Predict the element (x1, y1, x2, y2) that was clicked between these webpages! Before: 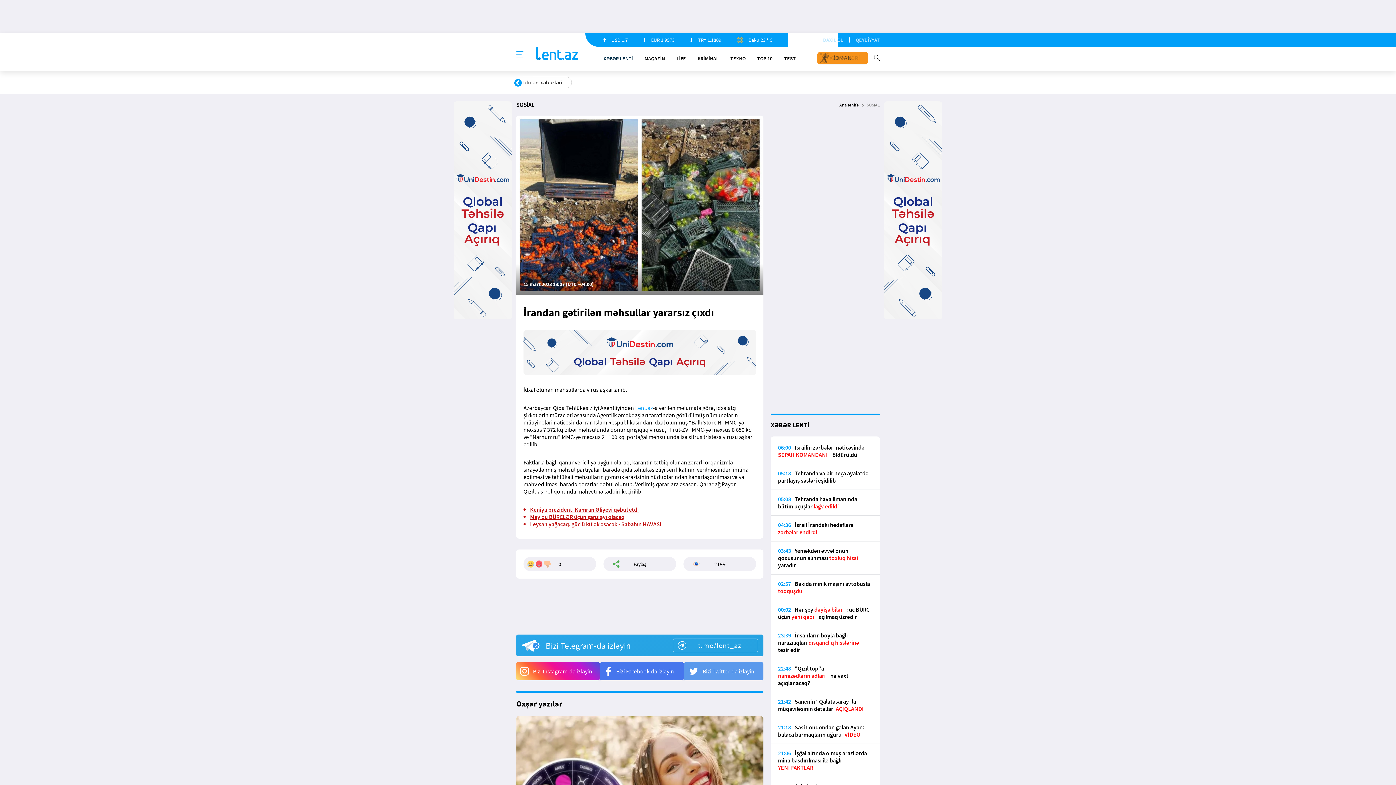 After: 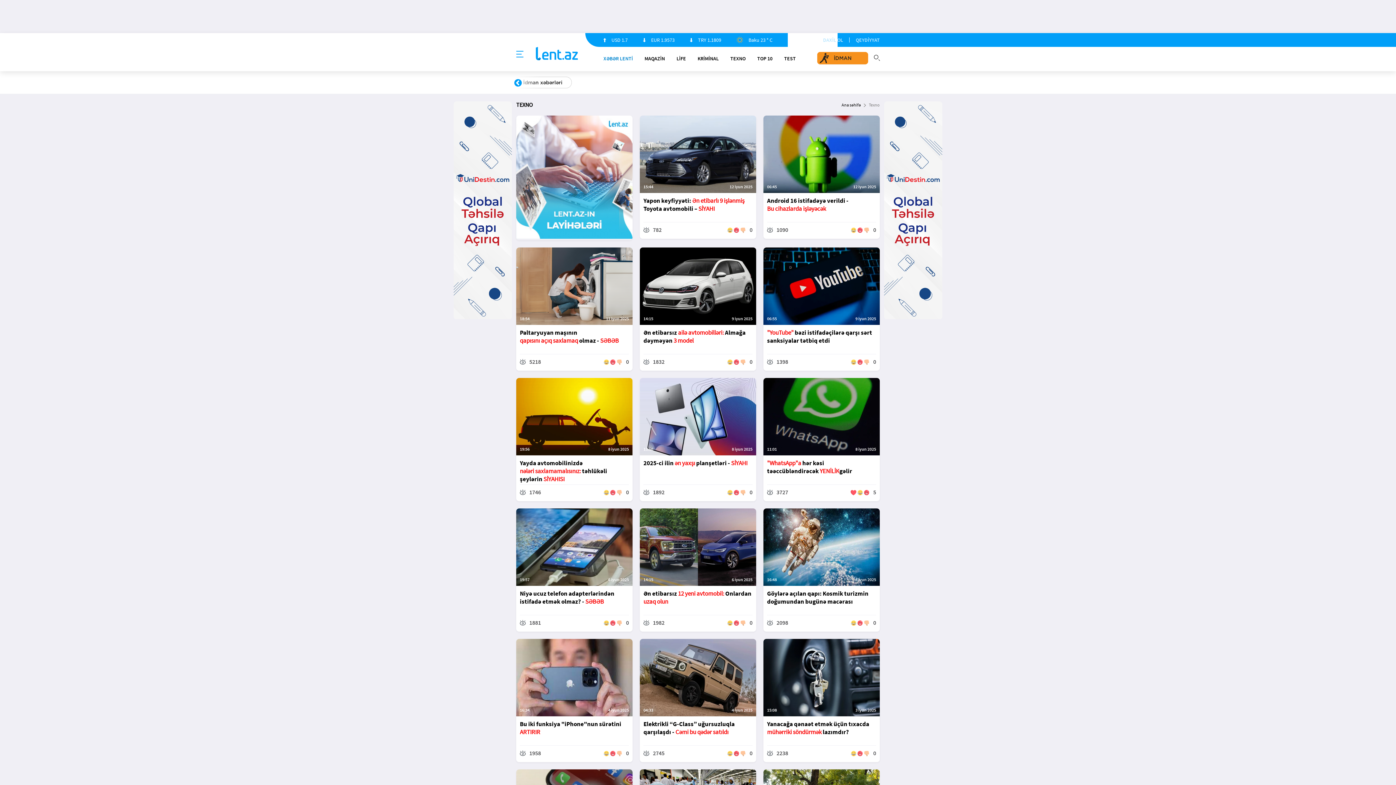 Action: bbox: (730, 55, 745, 61) label: TEXNO